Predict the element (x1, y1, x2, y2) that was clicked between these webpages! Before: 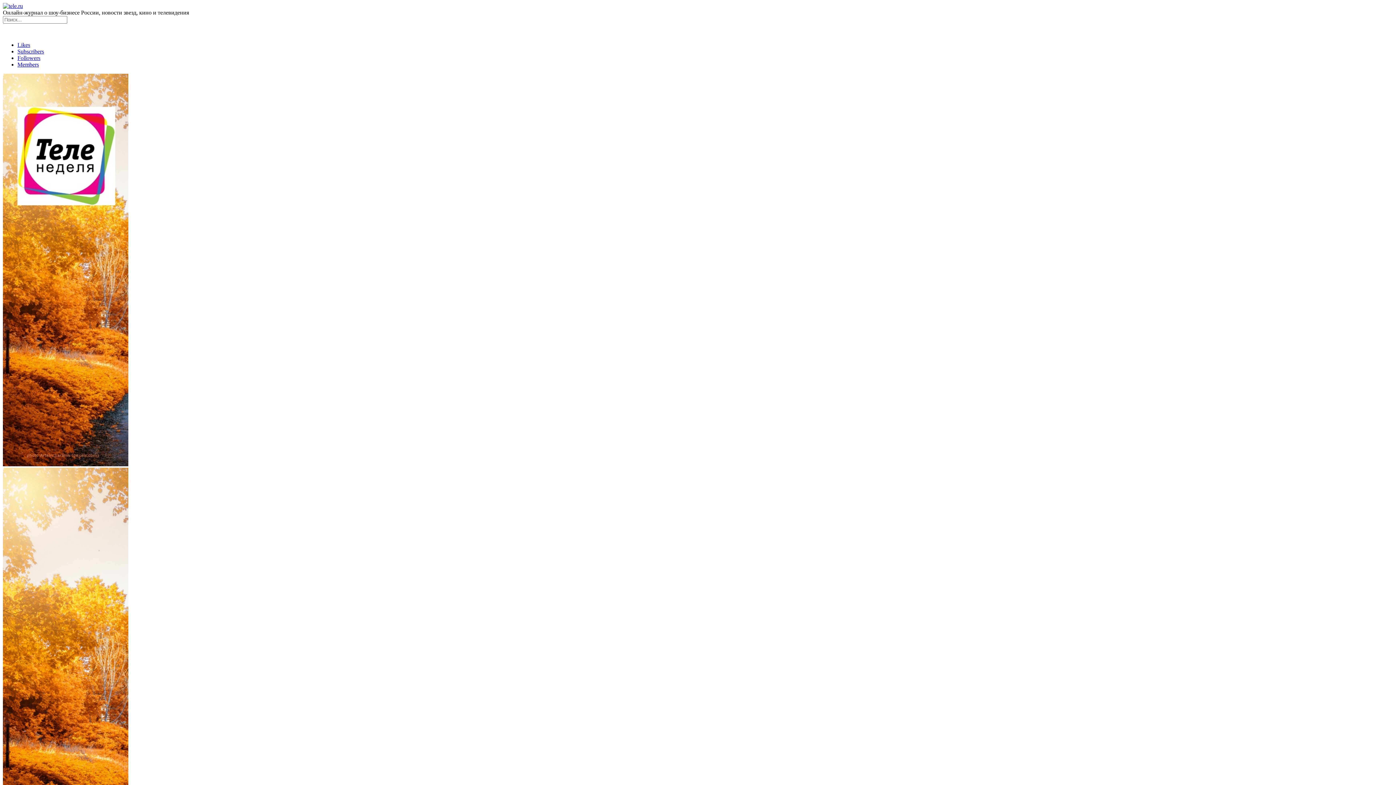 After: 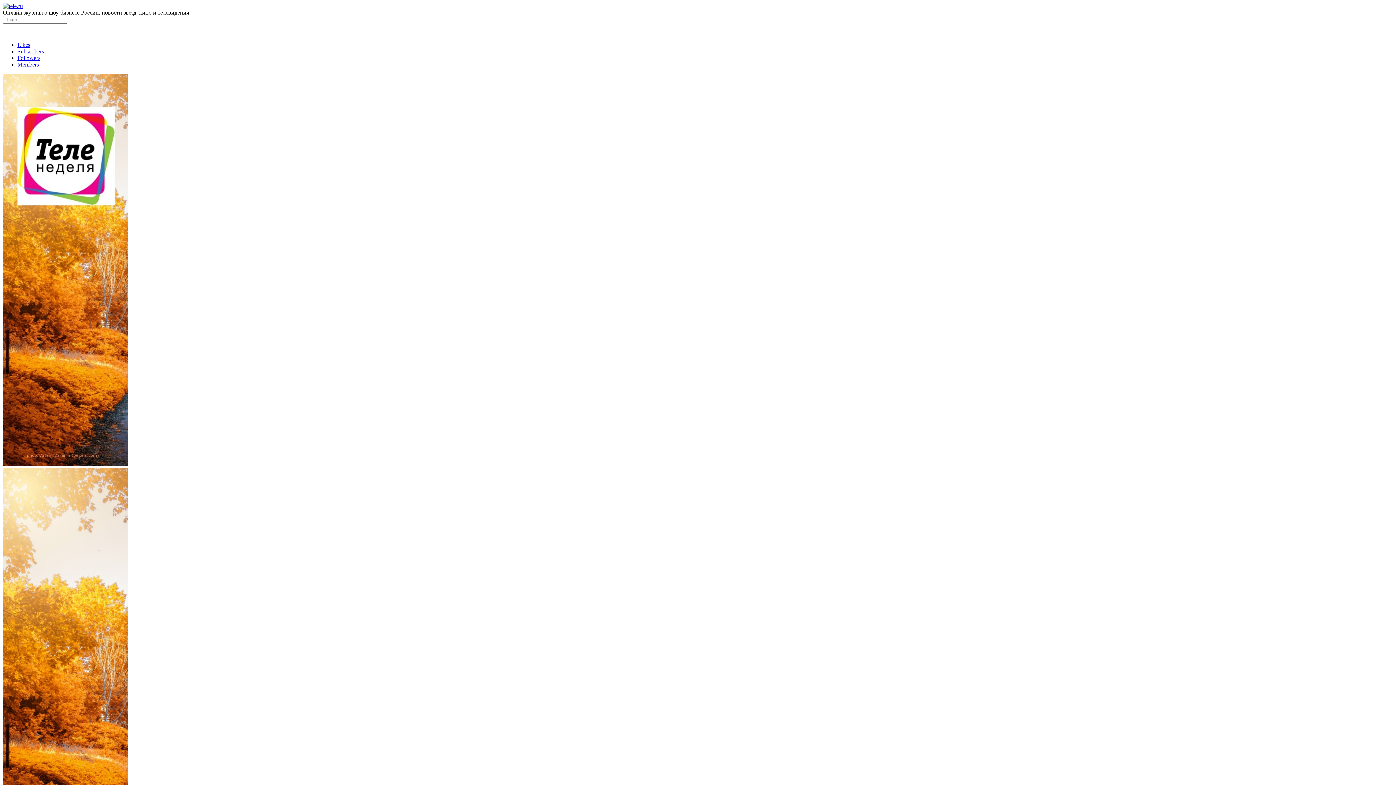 Action: bbox: (17, 61, 38, 67) label: Members